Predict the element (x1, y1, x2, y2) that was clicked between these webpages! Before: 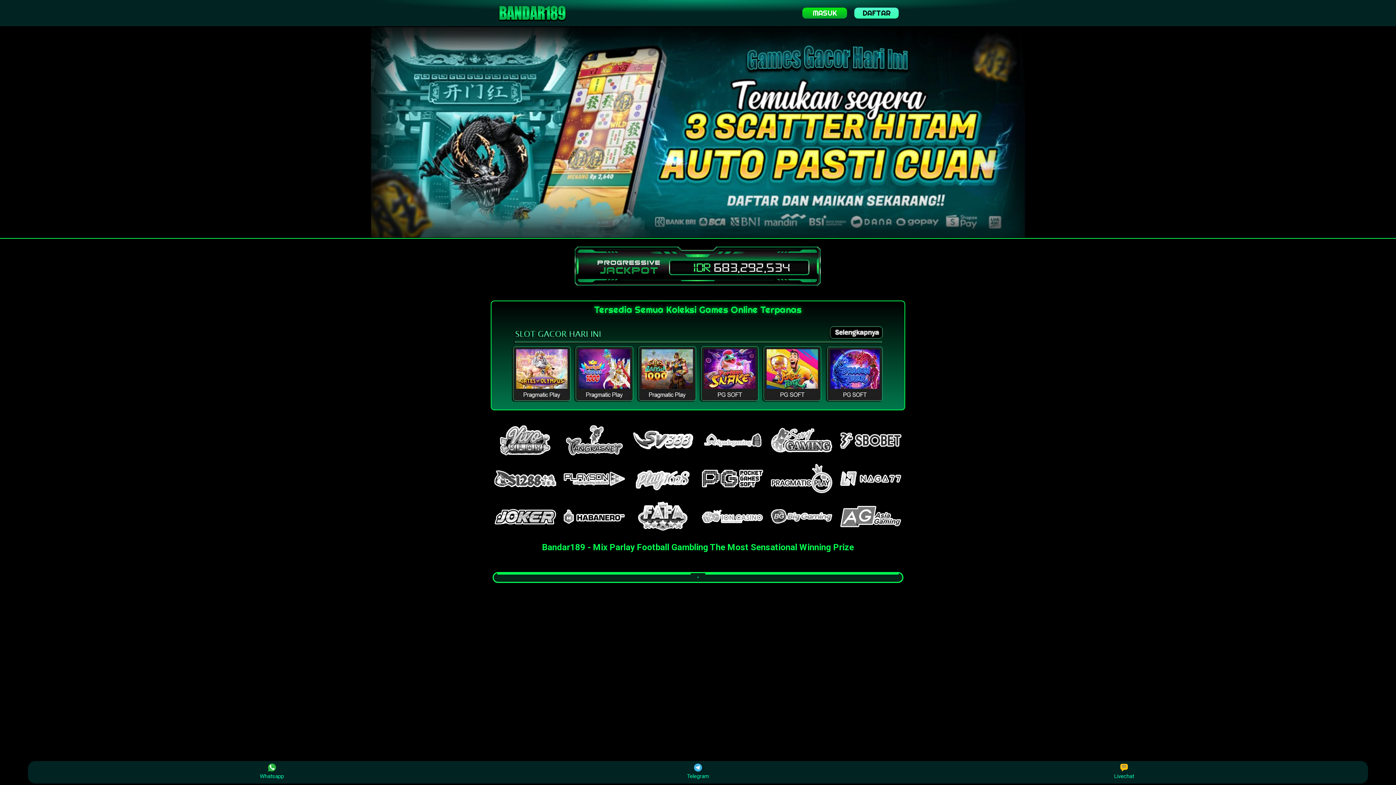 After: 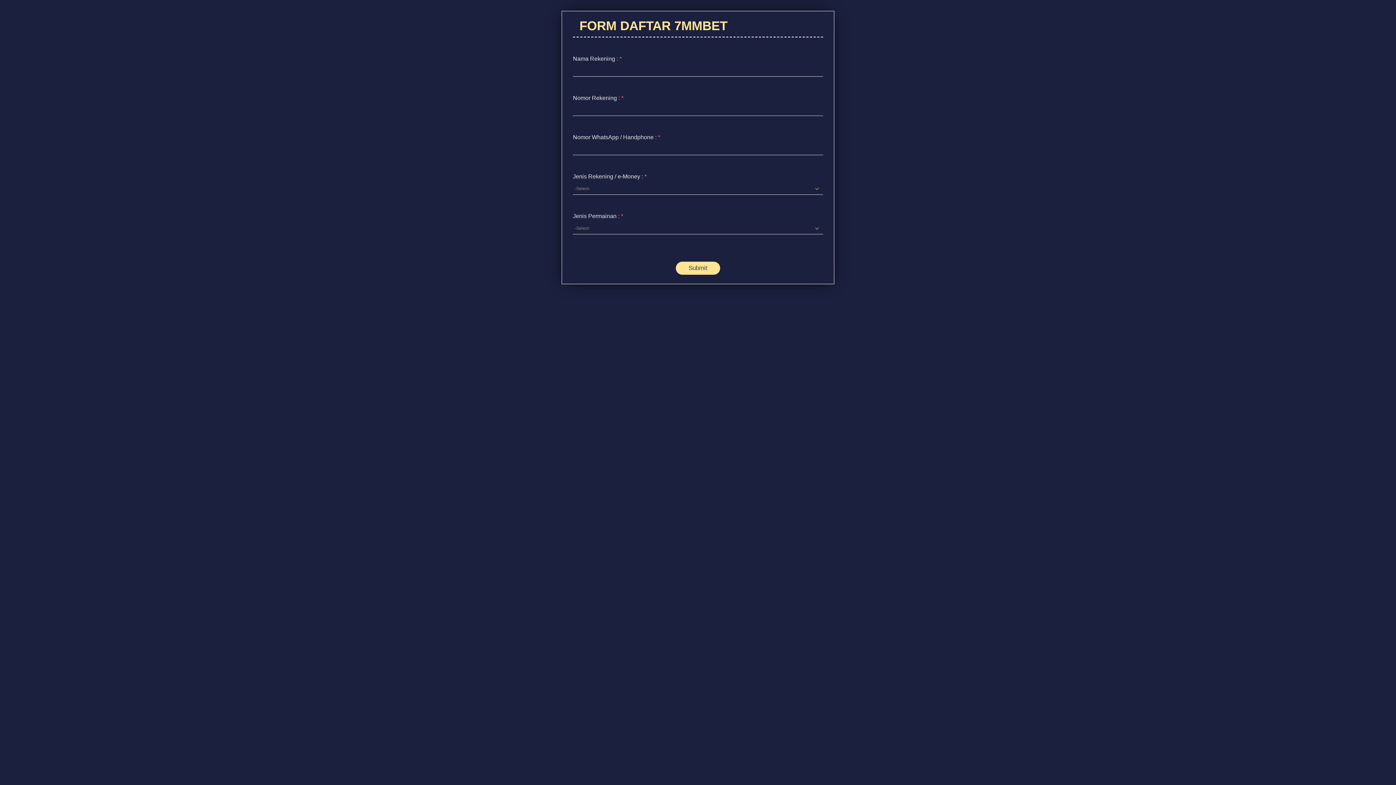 Action: label: MASUK bbox: (802, 7, 847, 18)